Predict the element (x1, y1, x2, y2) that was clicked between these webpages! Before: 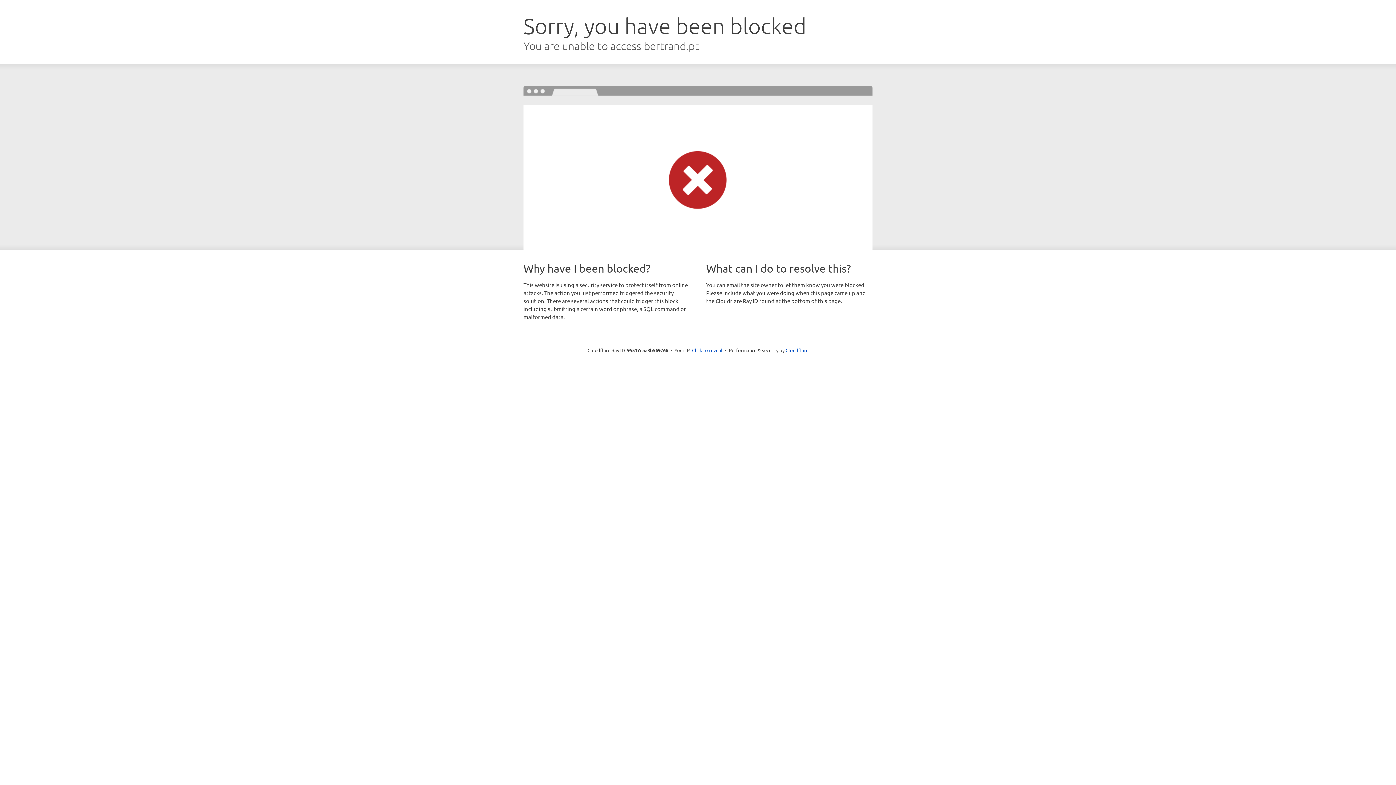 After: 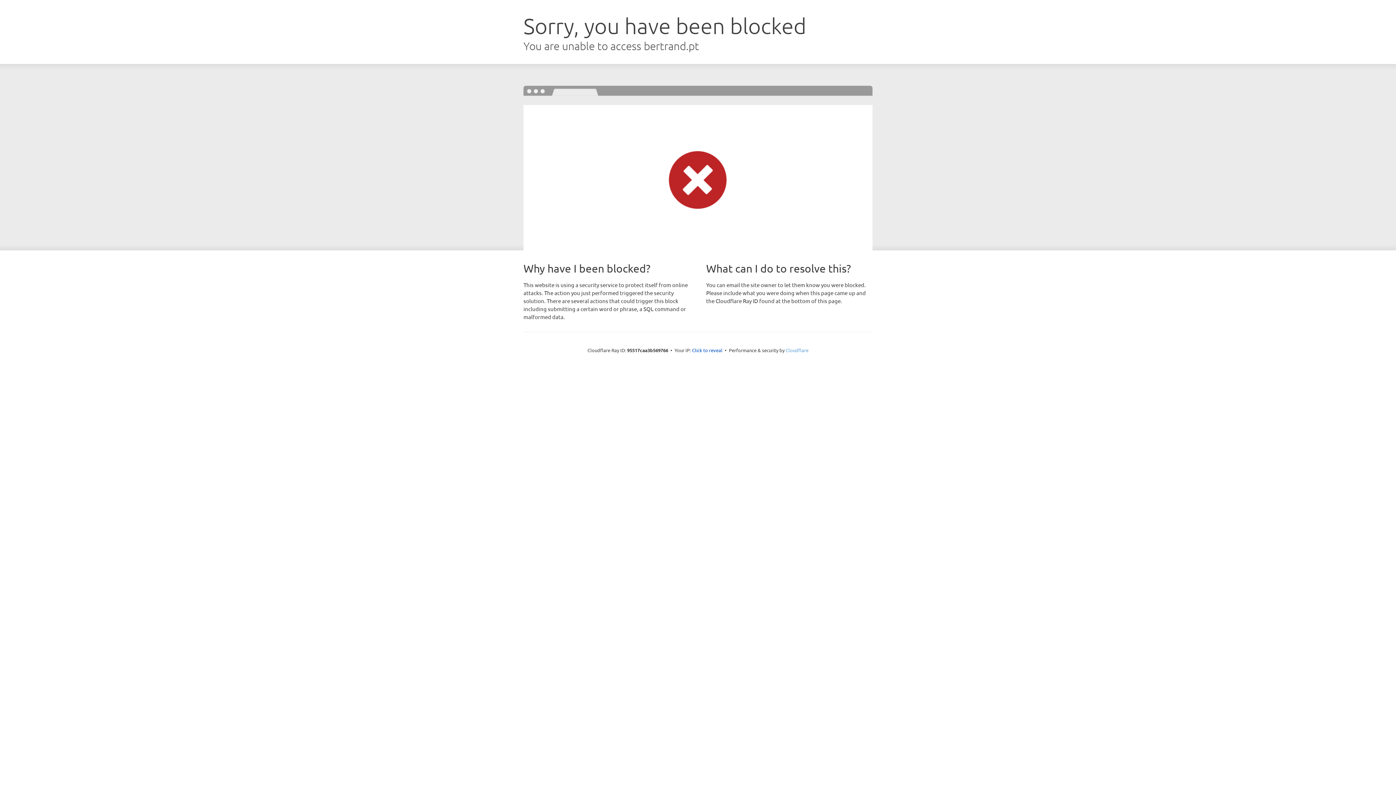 Action: label: Cloudflare bbox: (785, 347, 808, 353)